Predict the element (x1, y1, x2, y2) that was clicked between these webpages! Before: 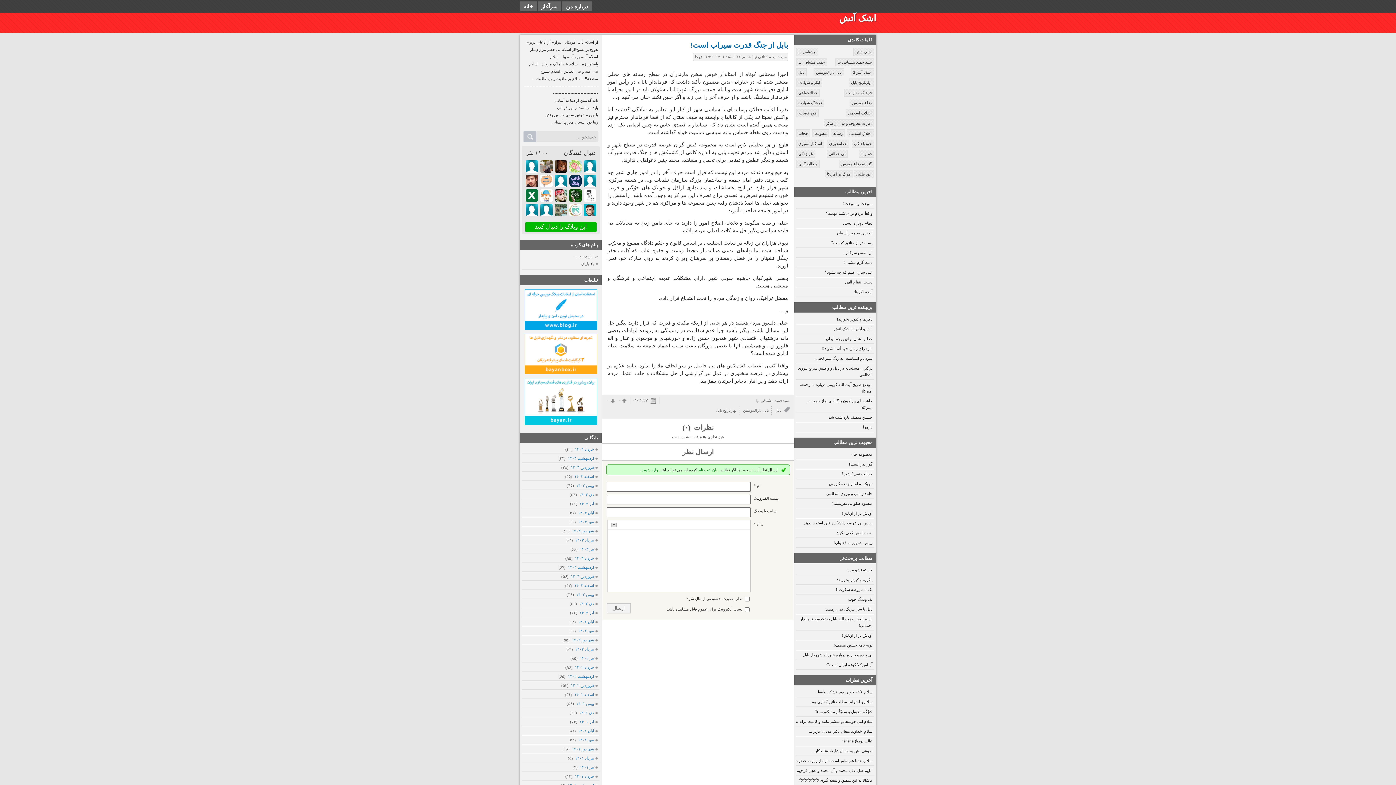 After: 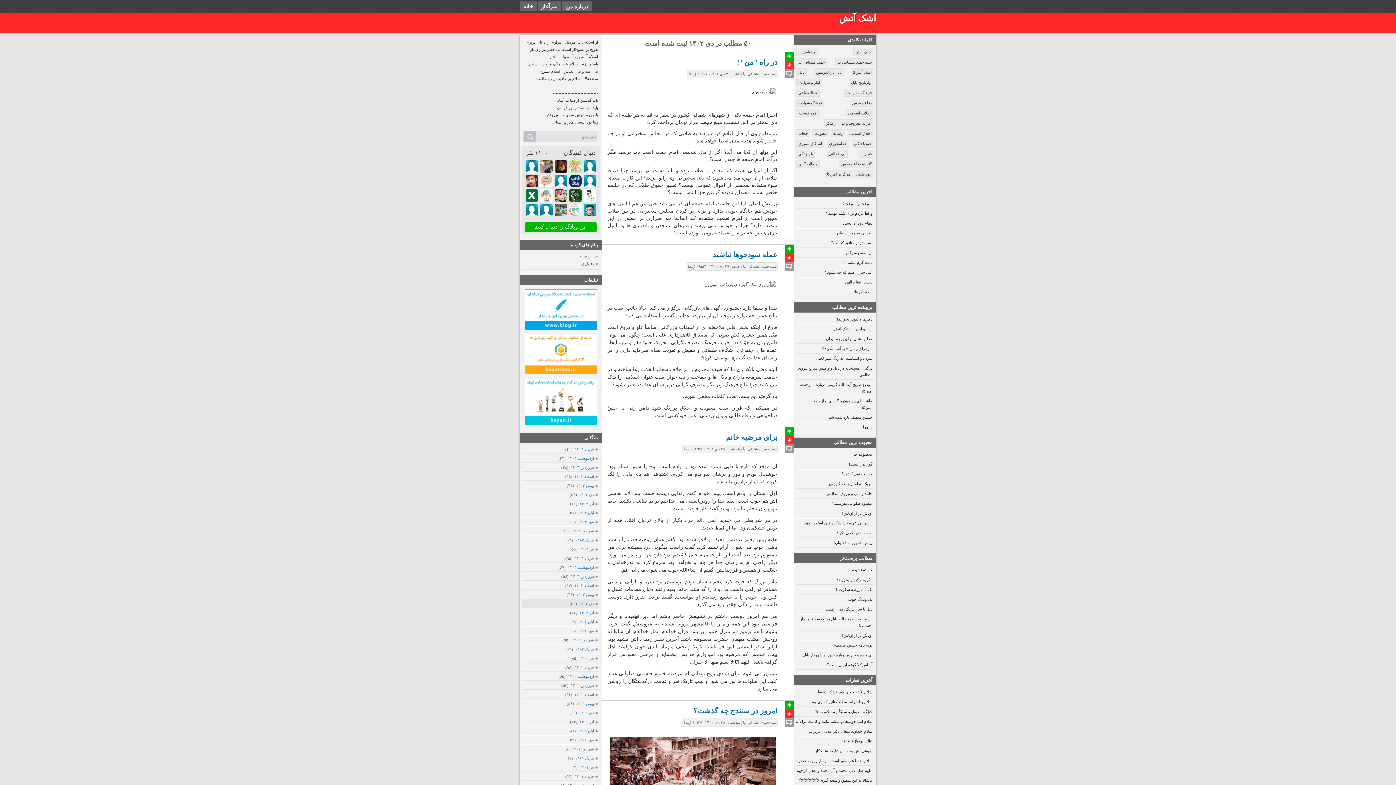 Action: label: دی ۱۴۰۲  bbox: (578, 601, 597, 607)